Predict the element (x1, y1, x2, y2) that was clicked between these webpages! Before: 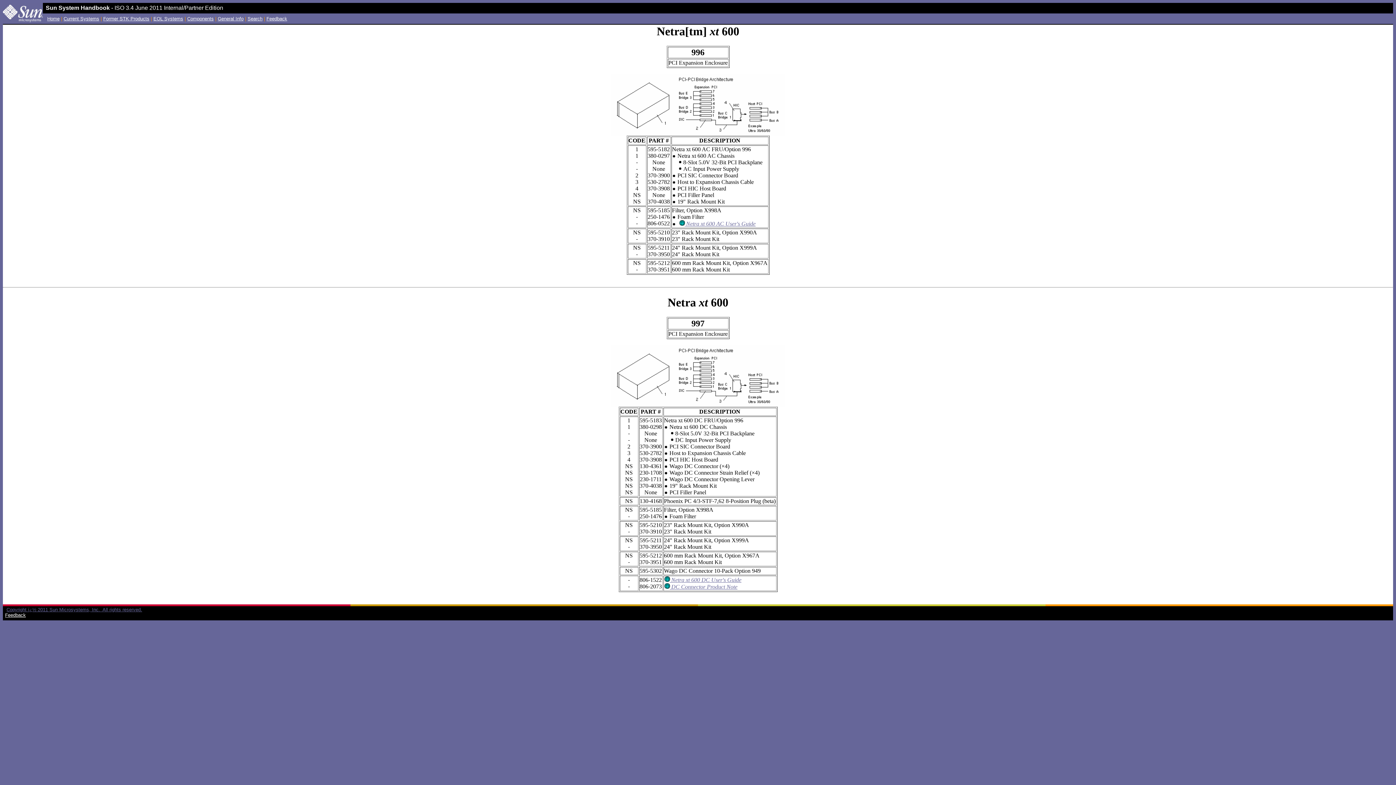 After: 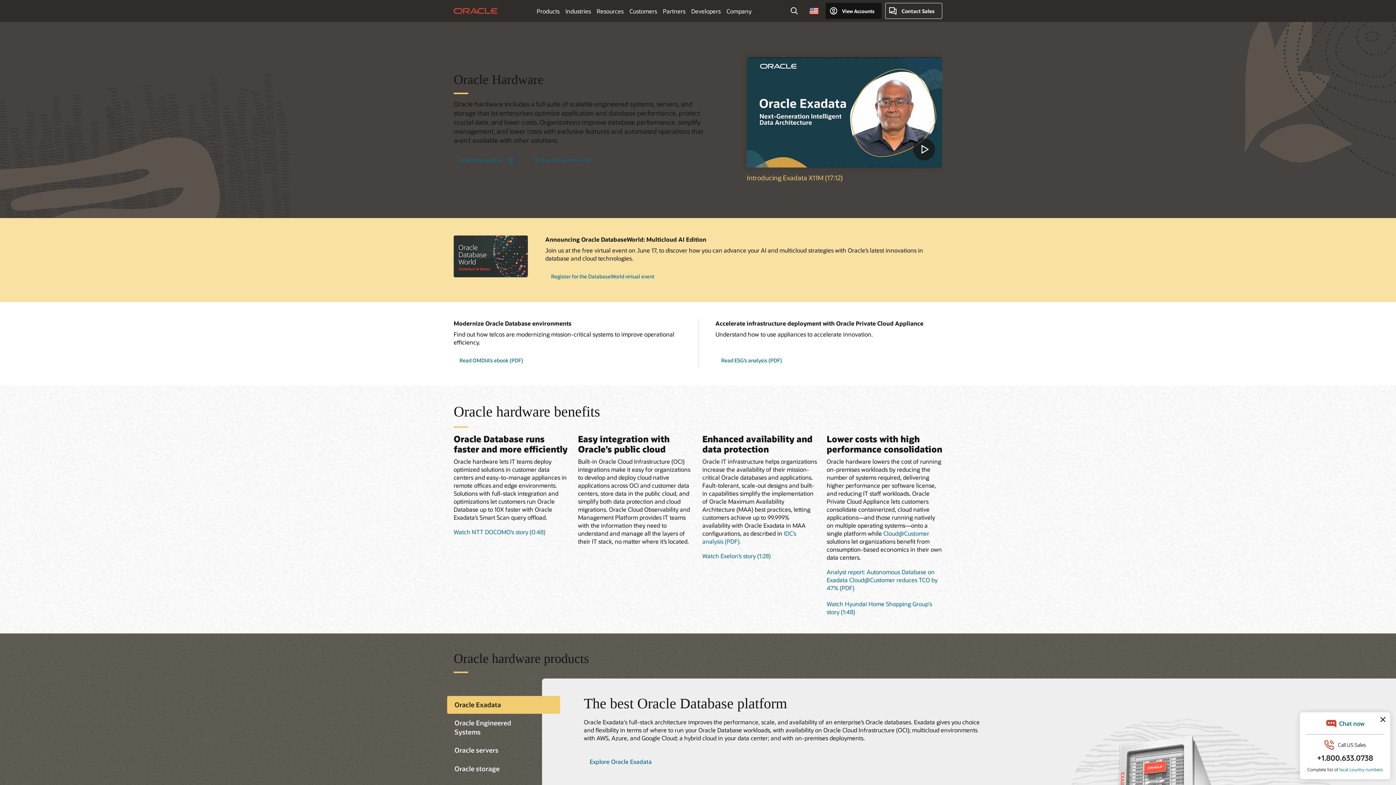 Action: bbox: (2, 18, 42, 25)